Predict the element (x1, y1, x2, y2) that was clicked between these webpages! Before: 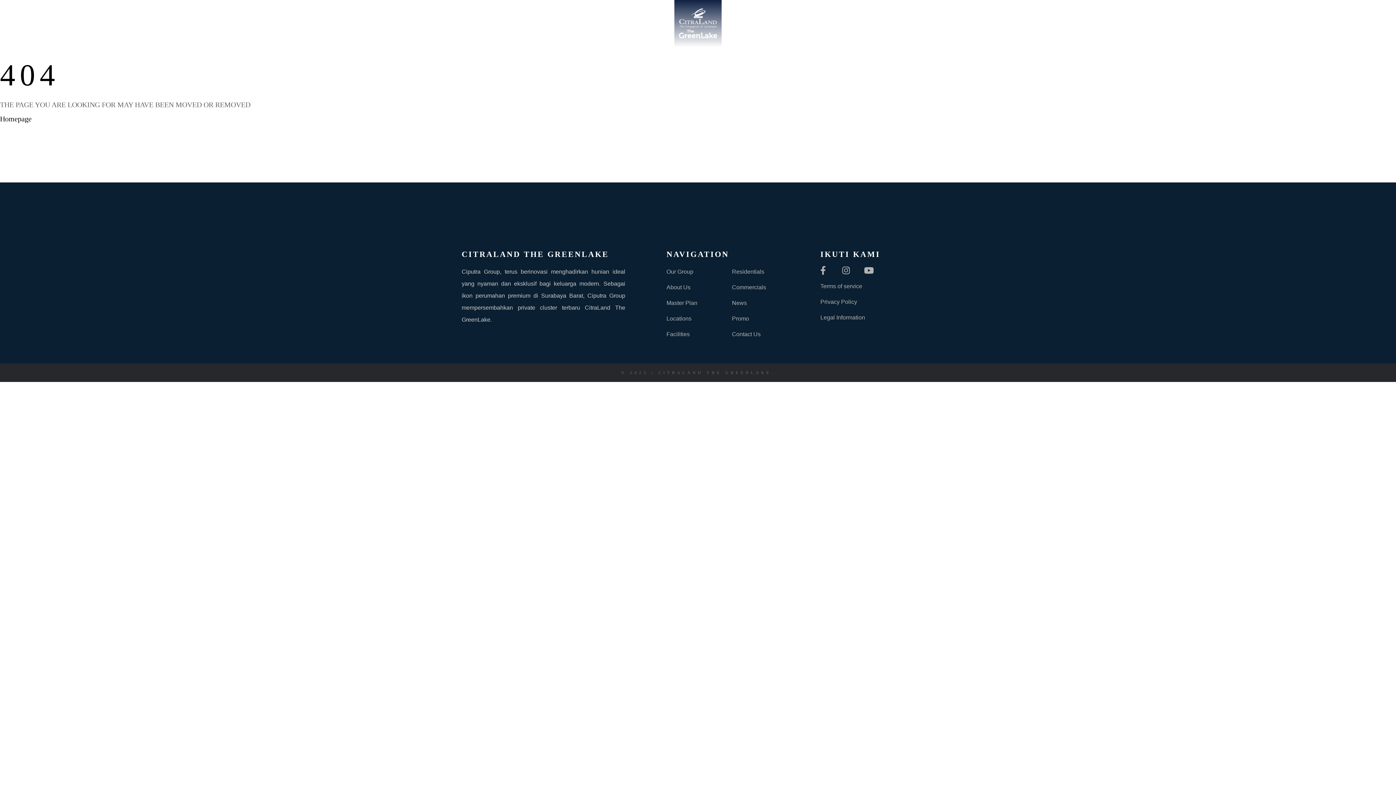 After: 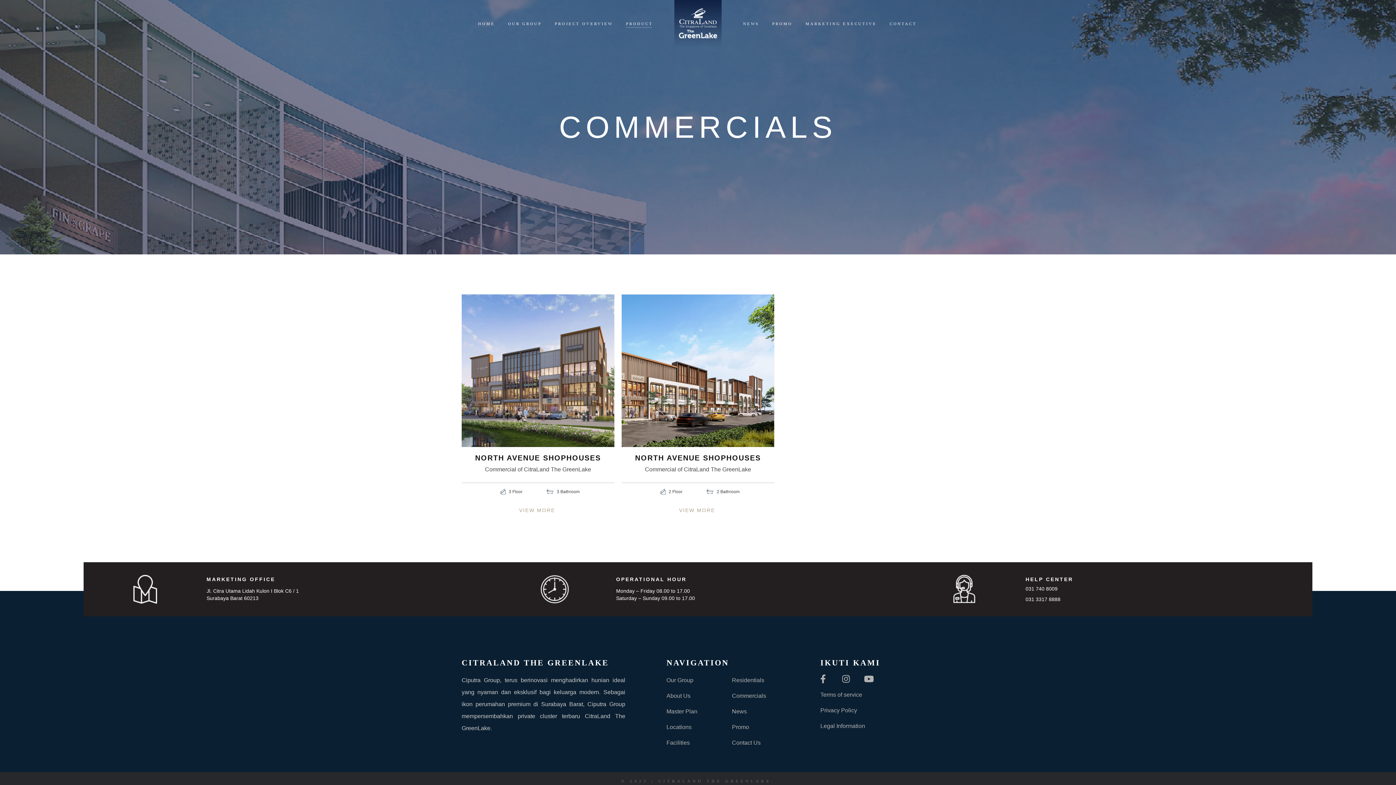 Action: label: Commercials bbox: (732, 284, 766, 290)